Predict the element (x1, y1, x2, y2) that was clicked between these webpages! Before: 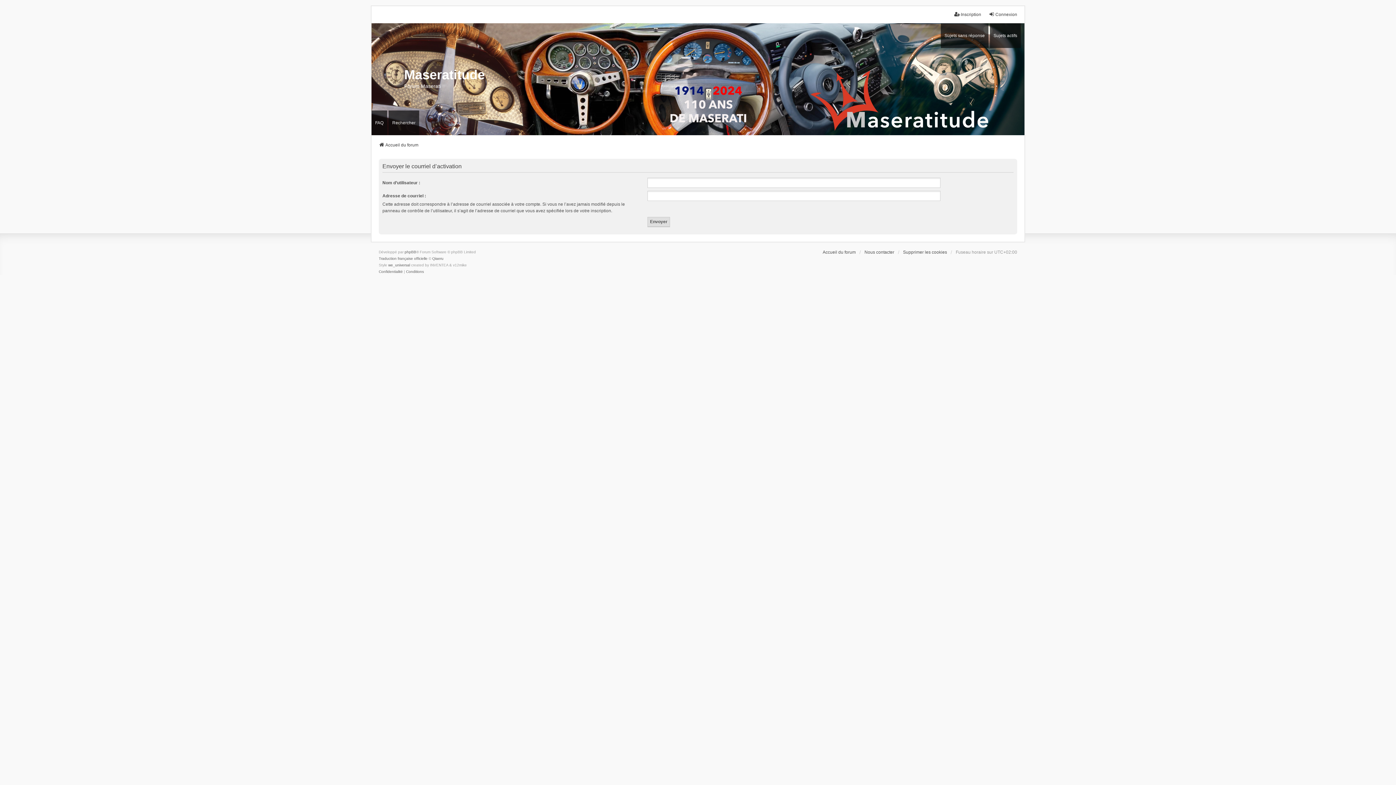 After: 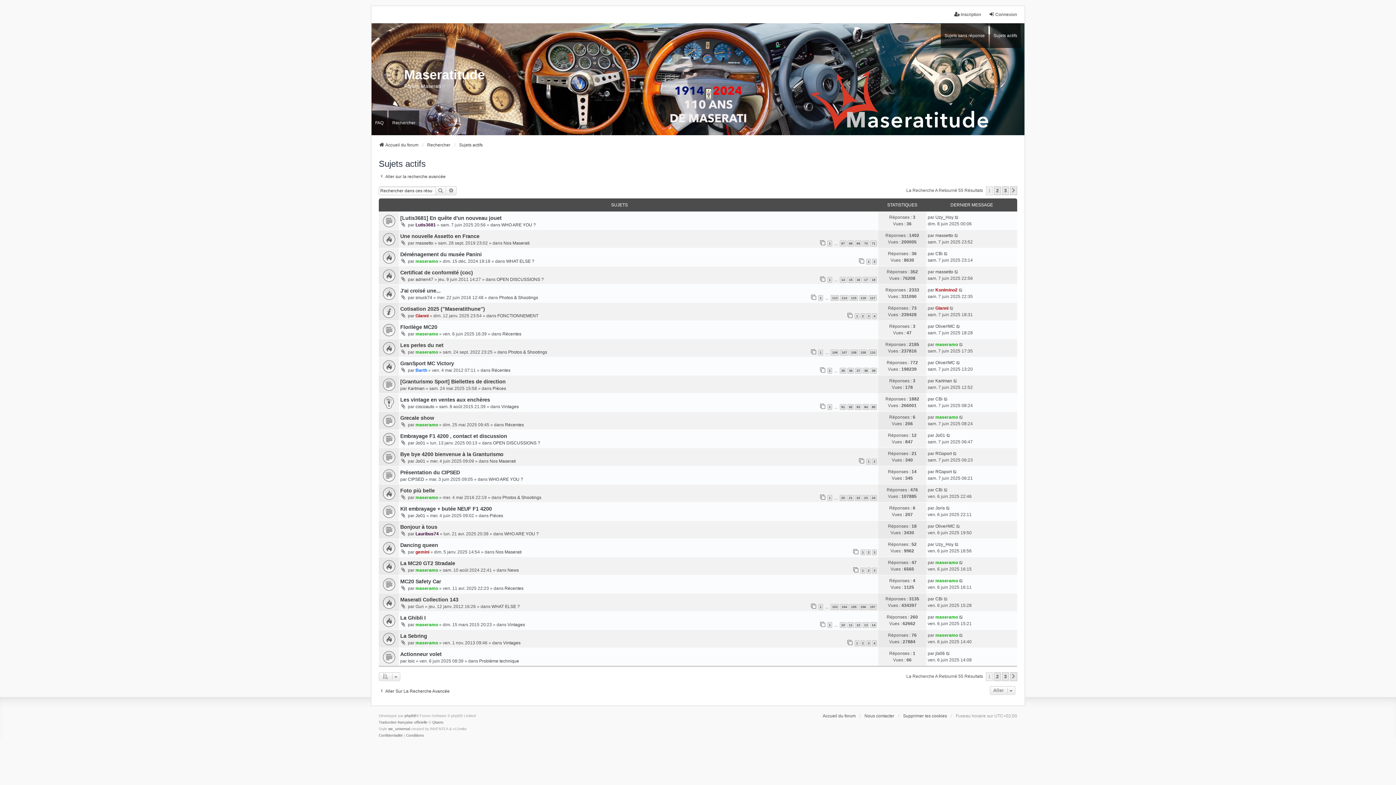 Action: bbox: (990, 23, 1021, 47) label: Sujets actifs